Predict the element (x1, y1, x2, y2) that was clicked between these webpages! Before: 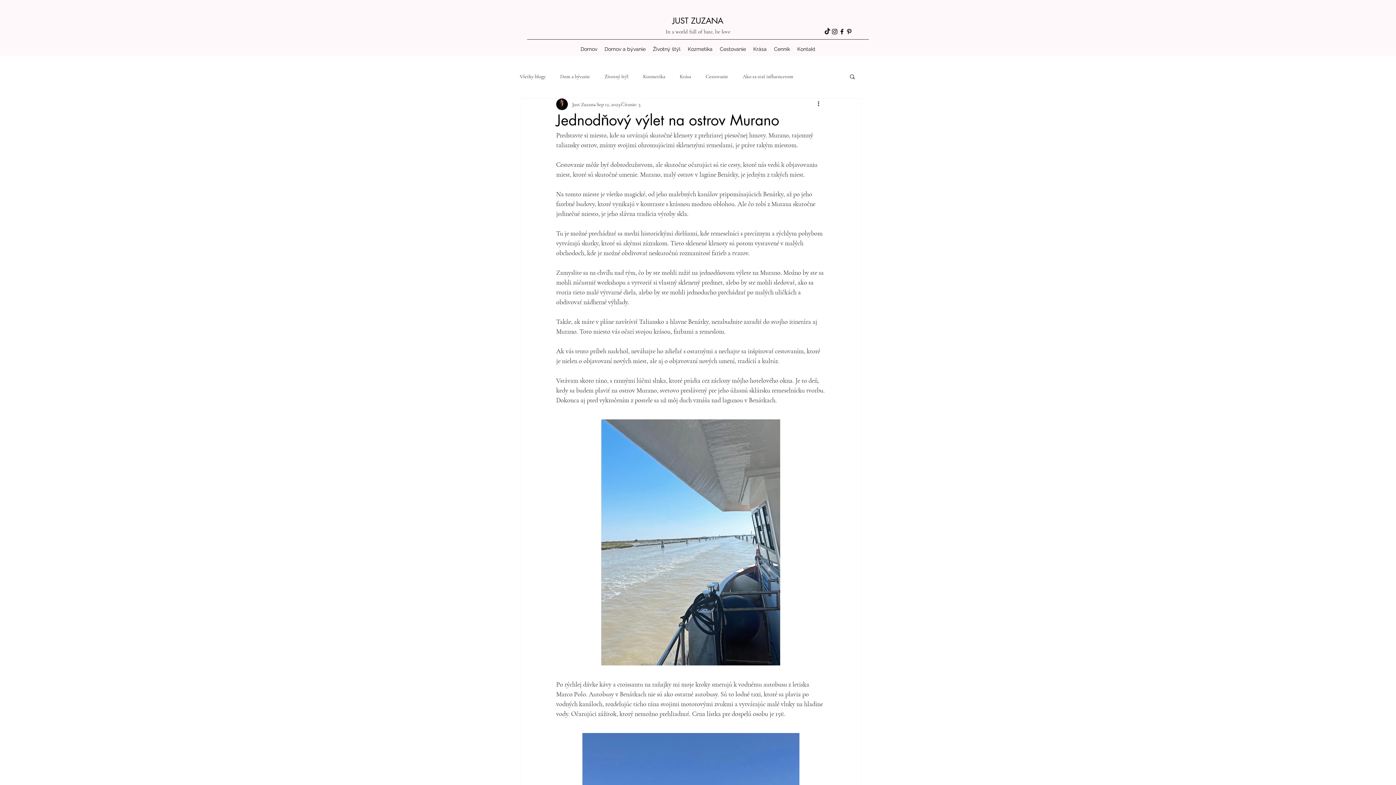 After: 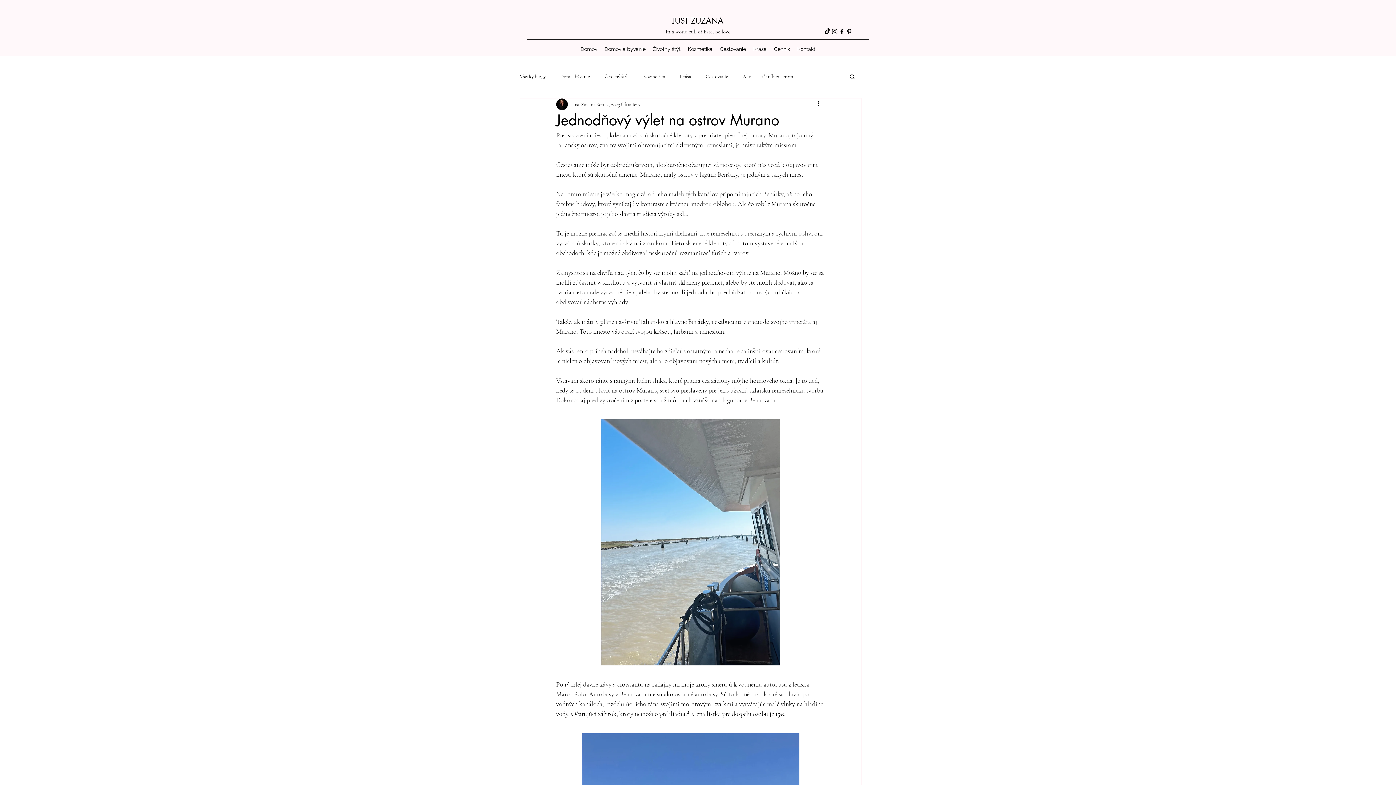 Action: label: Facebook bbox: (838, 28, 845, 35)